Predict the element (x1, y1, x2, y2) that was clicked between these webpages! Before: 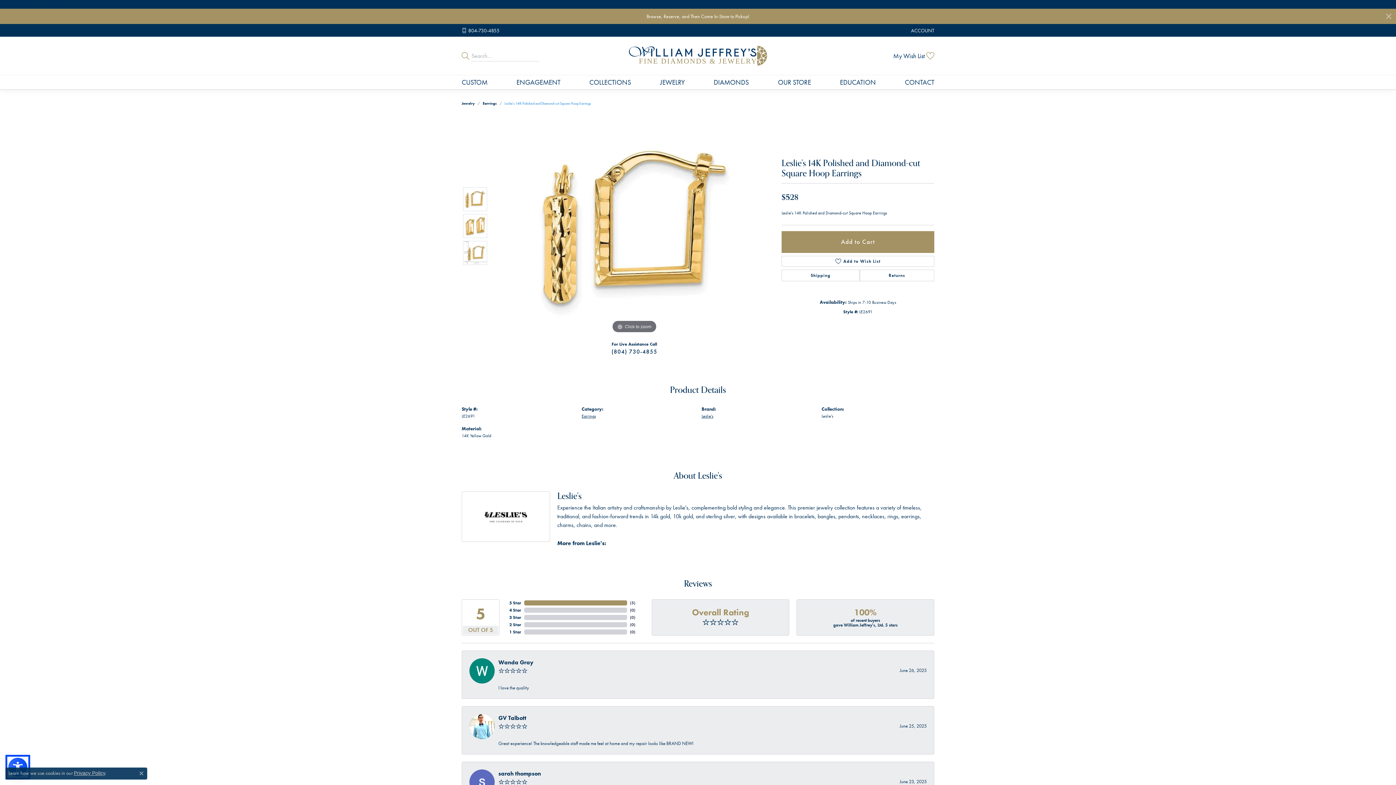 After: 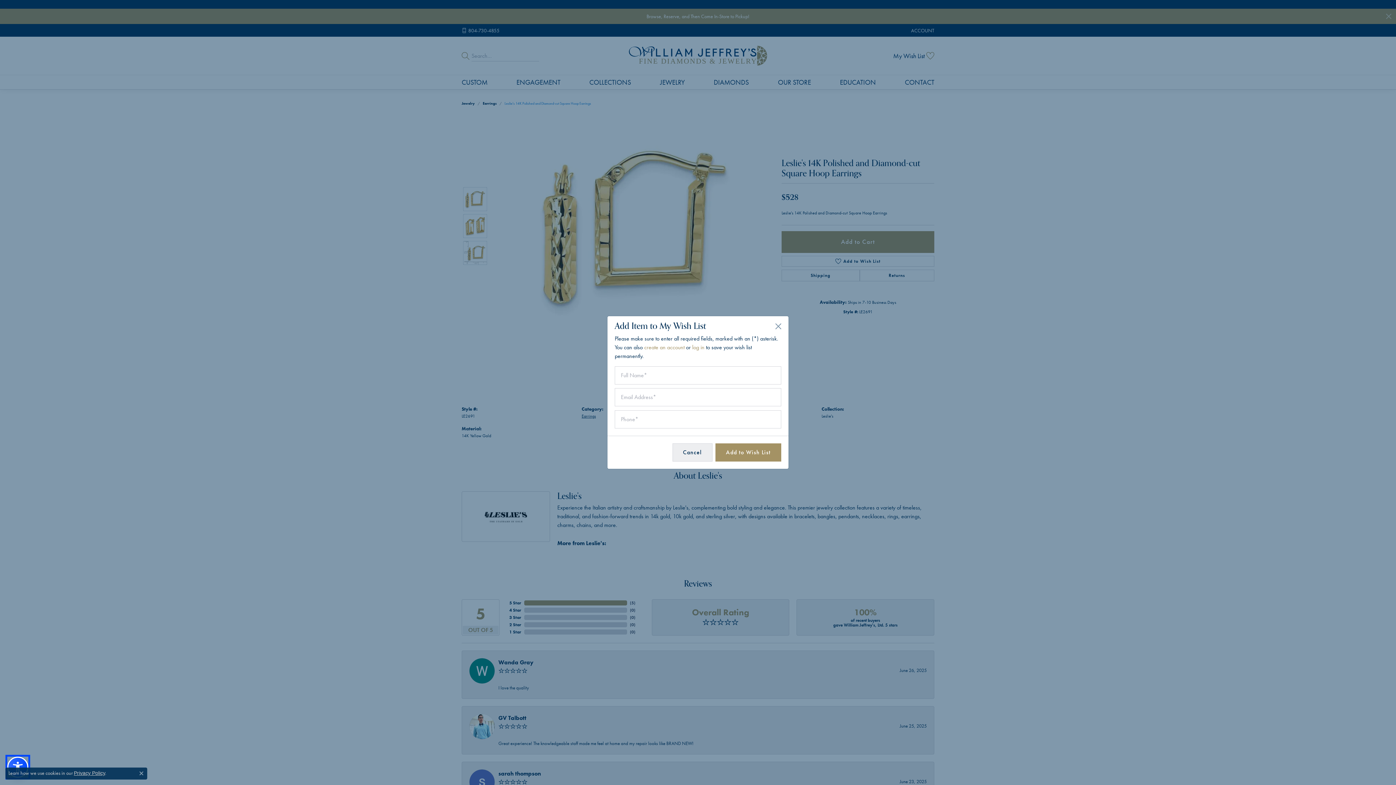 Action: label: Add to Wish List bbox: (781, 255, 934, 266)